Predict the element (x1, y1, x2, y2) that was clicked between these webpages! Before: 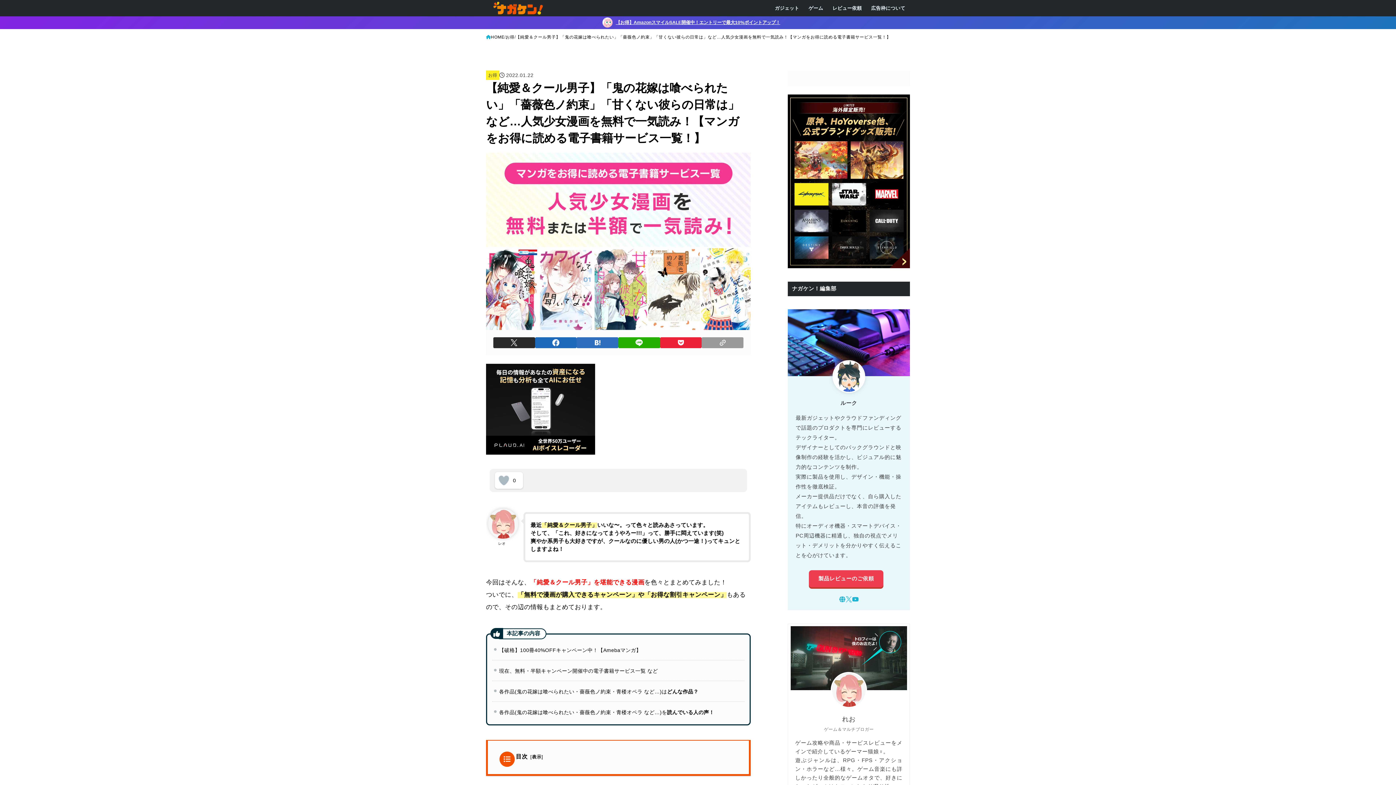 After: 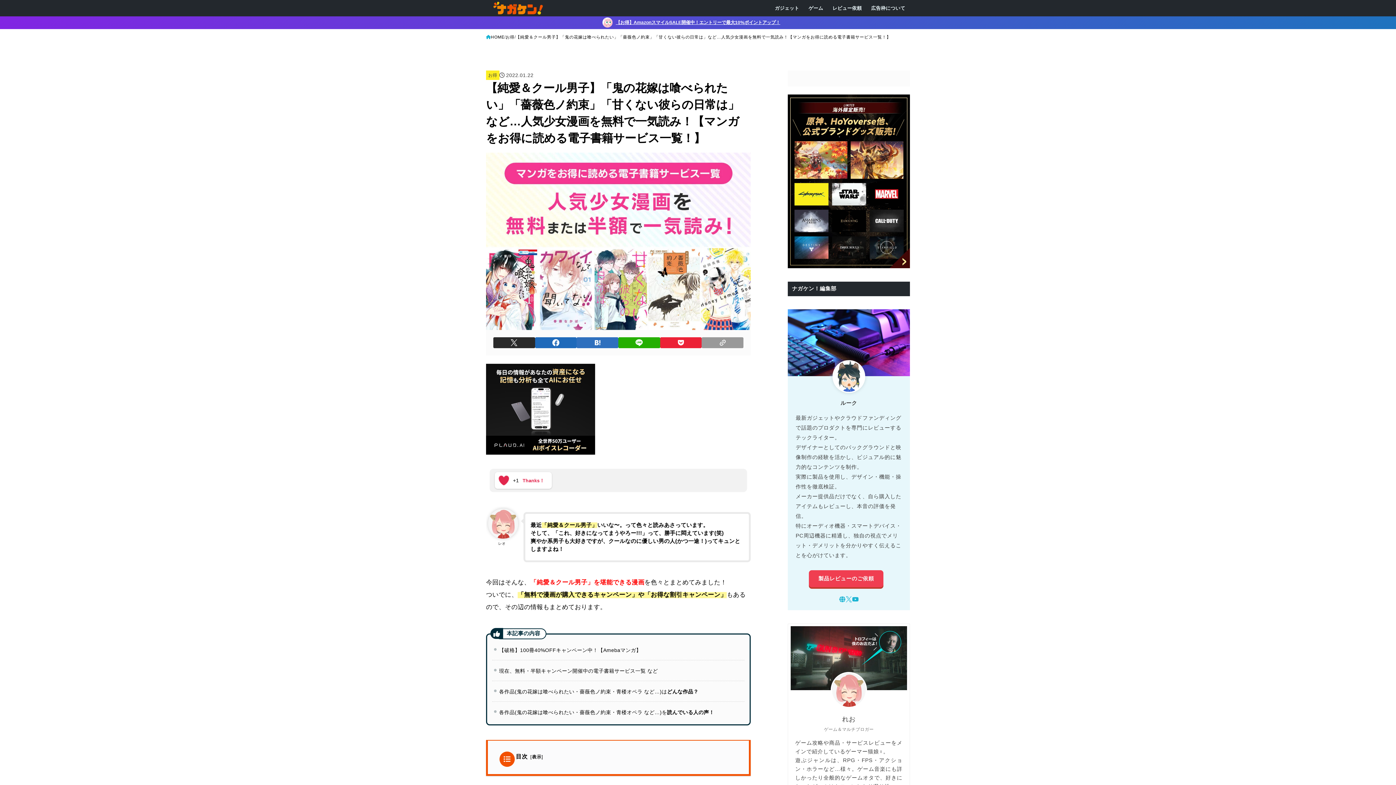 Action: bbox: (498, 475, 509, 486) label: いいねボタン